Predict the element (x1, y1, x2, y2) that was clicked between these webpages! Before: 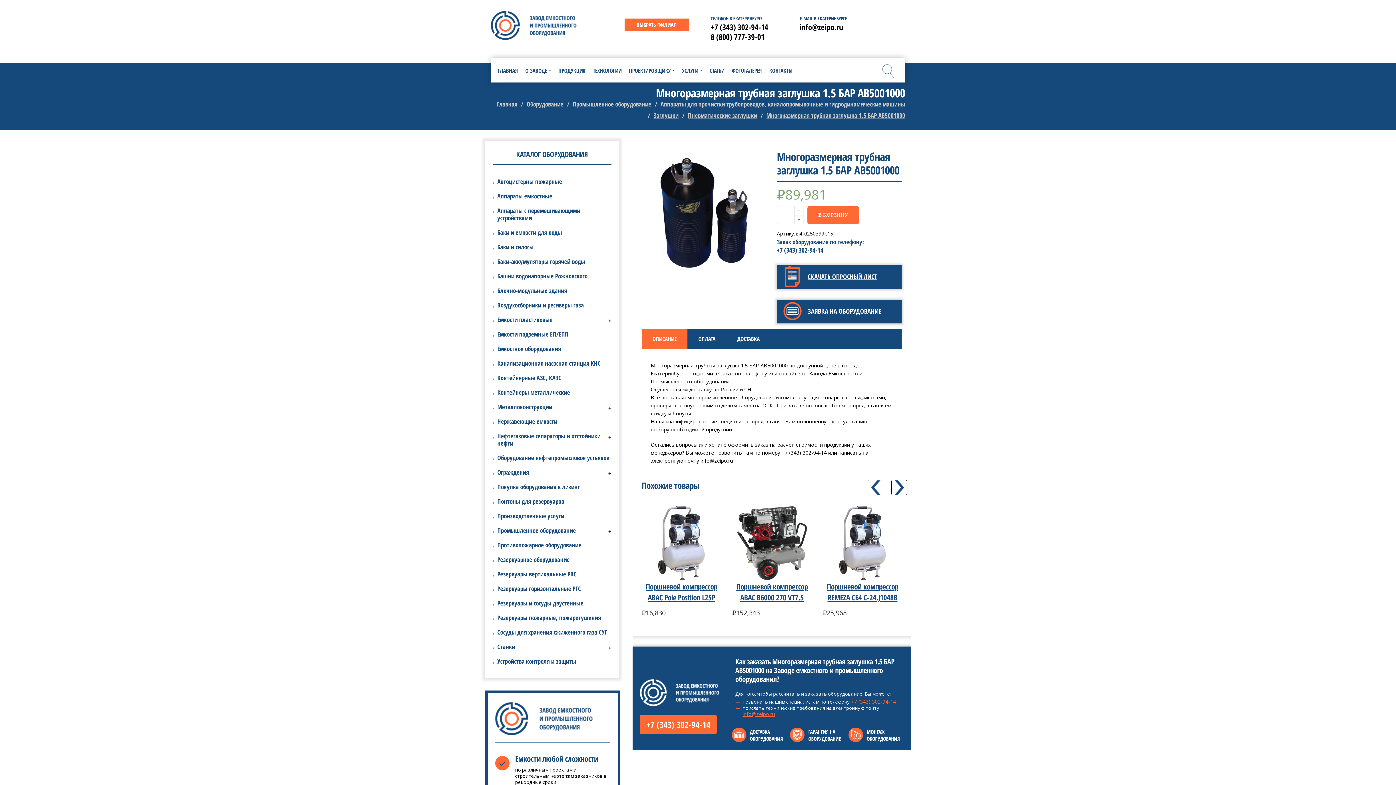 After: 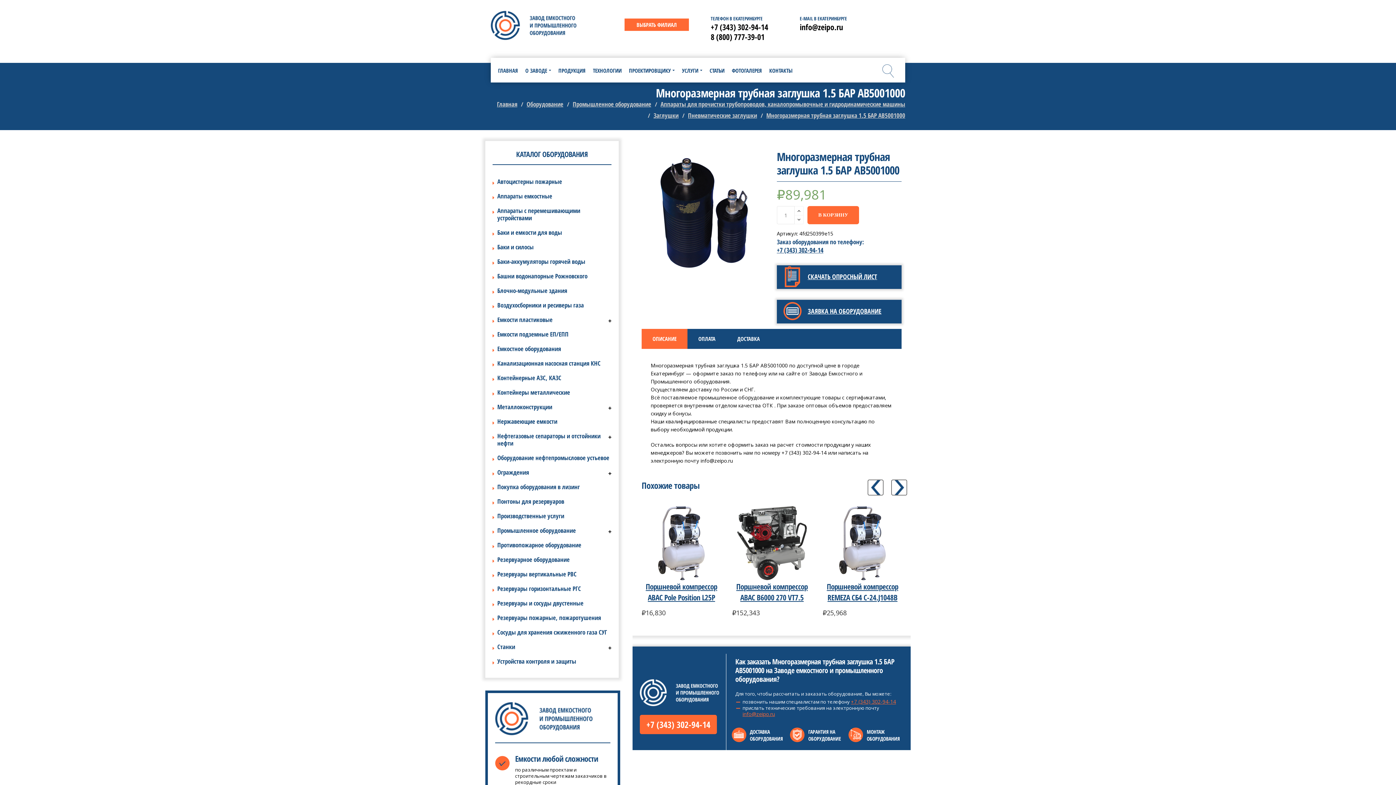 Action: bbox: (742, 710, 775, 717) label: info@zeipo.ru